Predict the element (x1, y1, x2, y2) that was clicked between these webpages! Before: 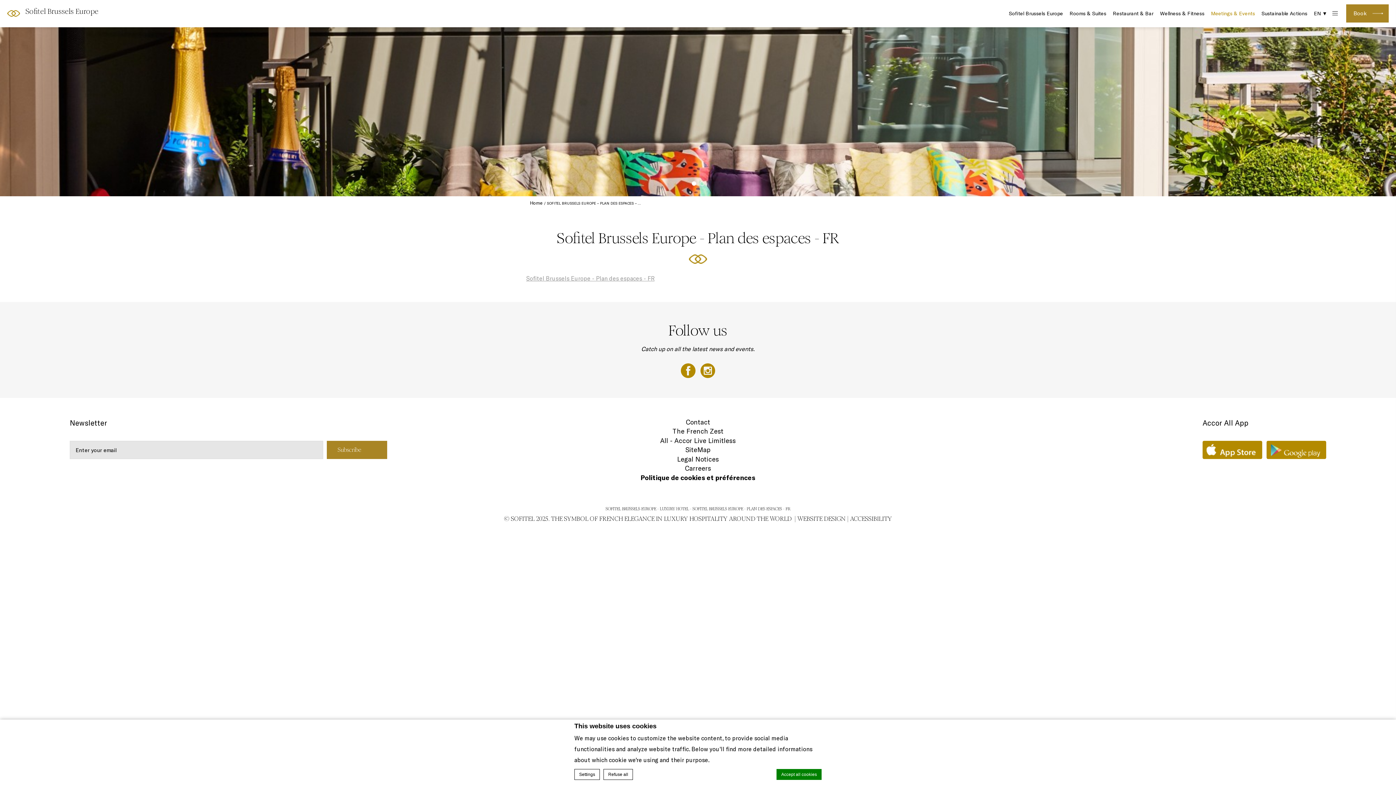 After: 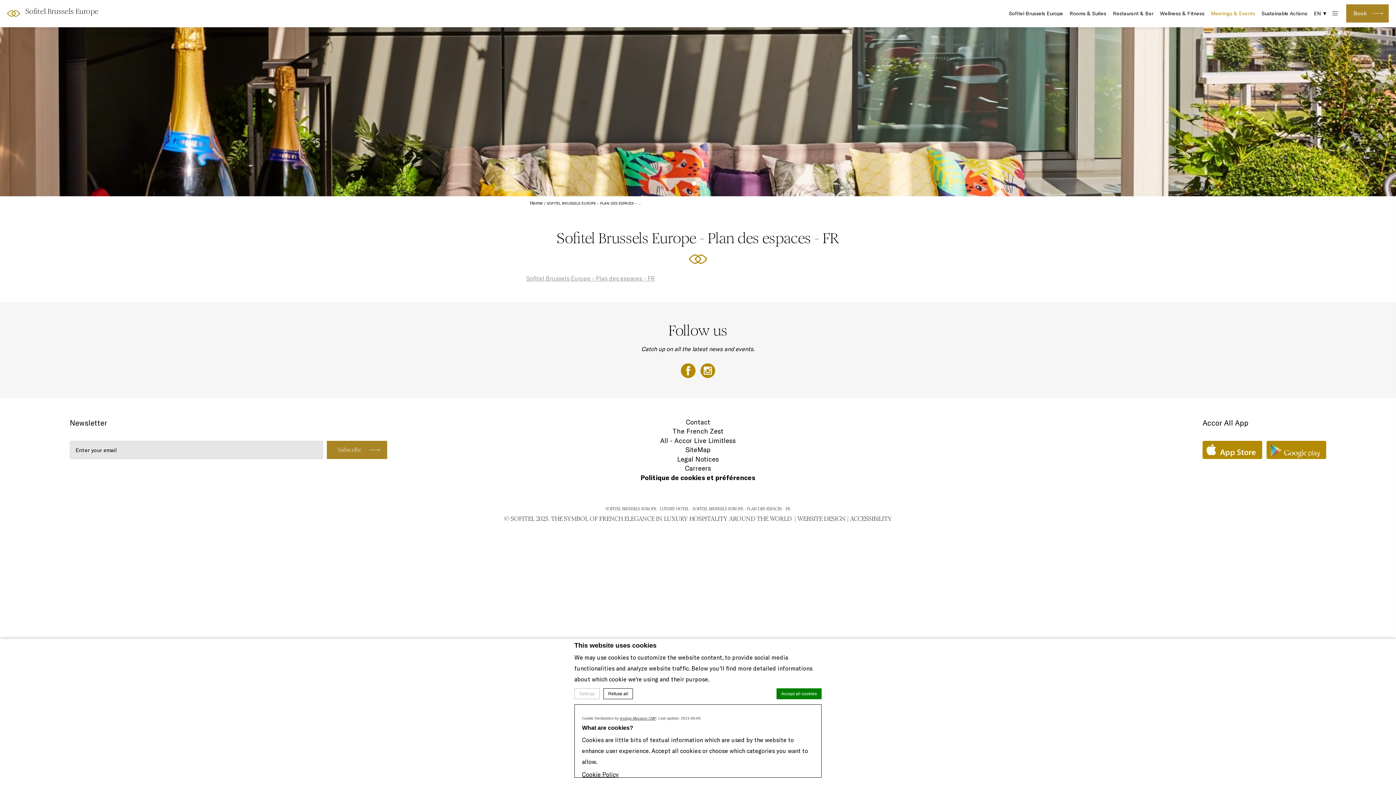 Action: bbox: (574, 769, 600, 780) label: Settings